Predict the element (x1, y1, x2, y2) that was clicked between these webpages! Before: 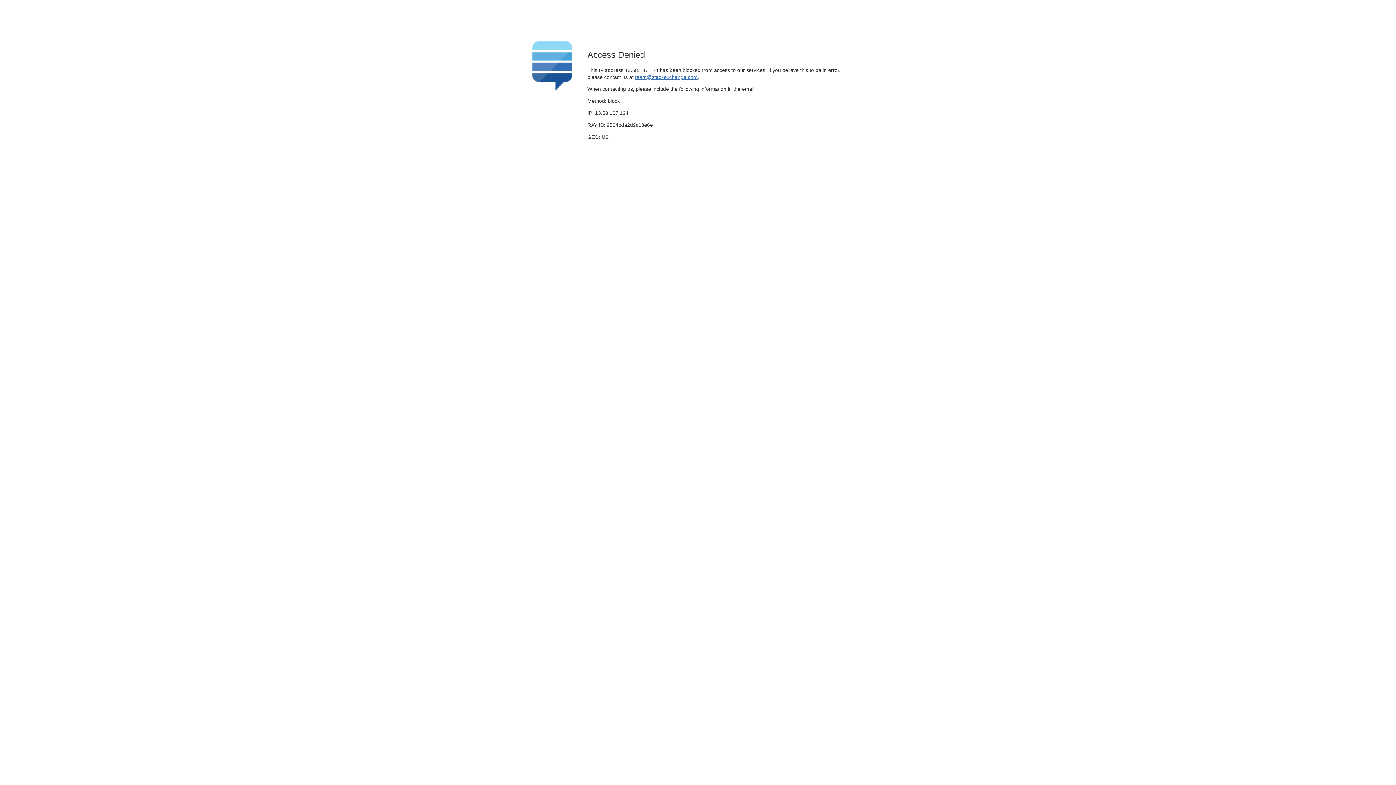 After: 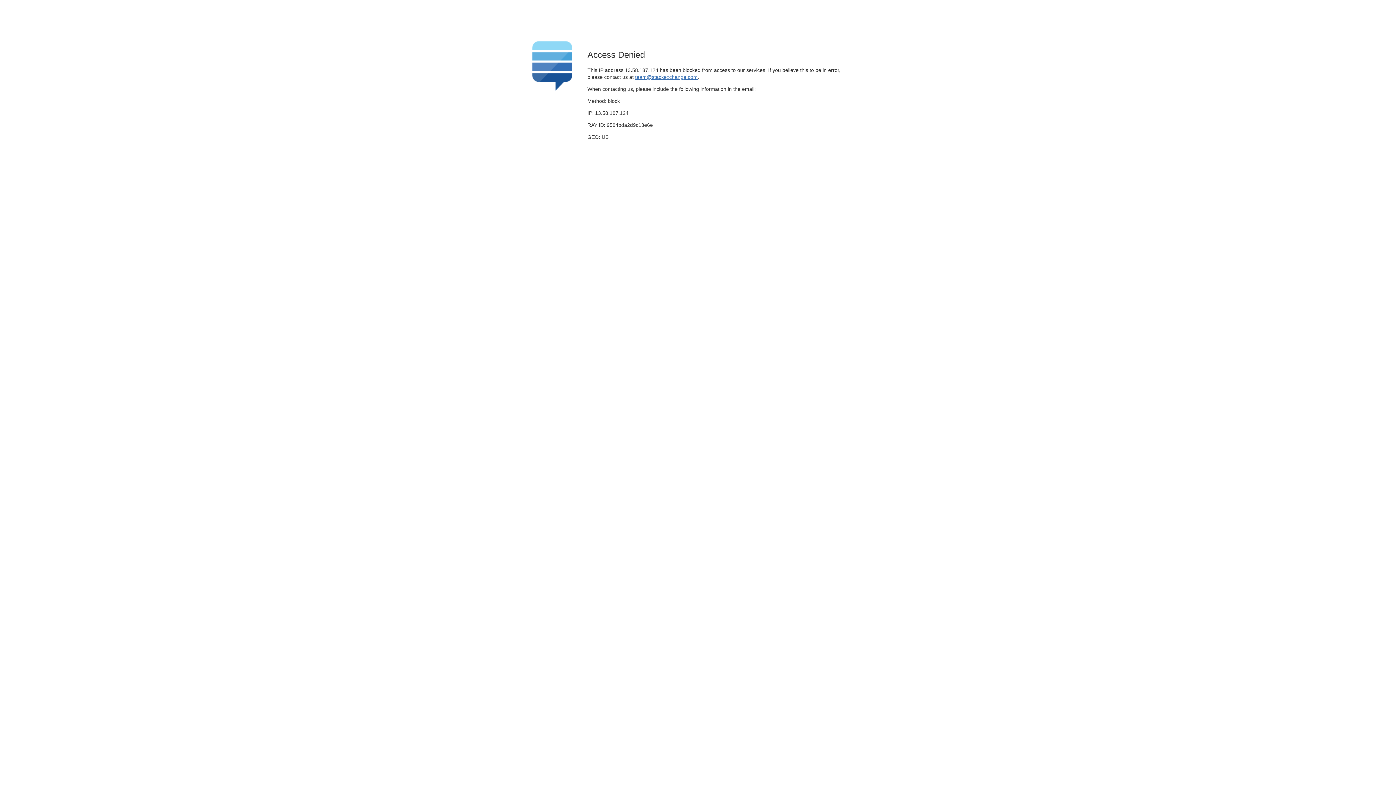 Action: bbox: (635, 74, 697, 79) label: team@stackexchange.com